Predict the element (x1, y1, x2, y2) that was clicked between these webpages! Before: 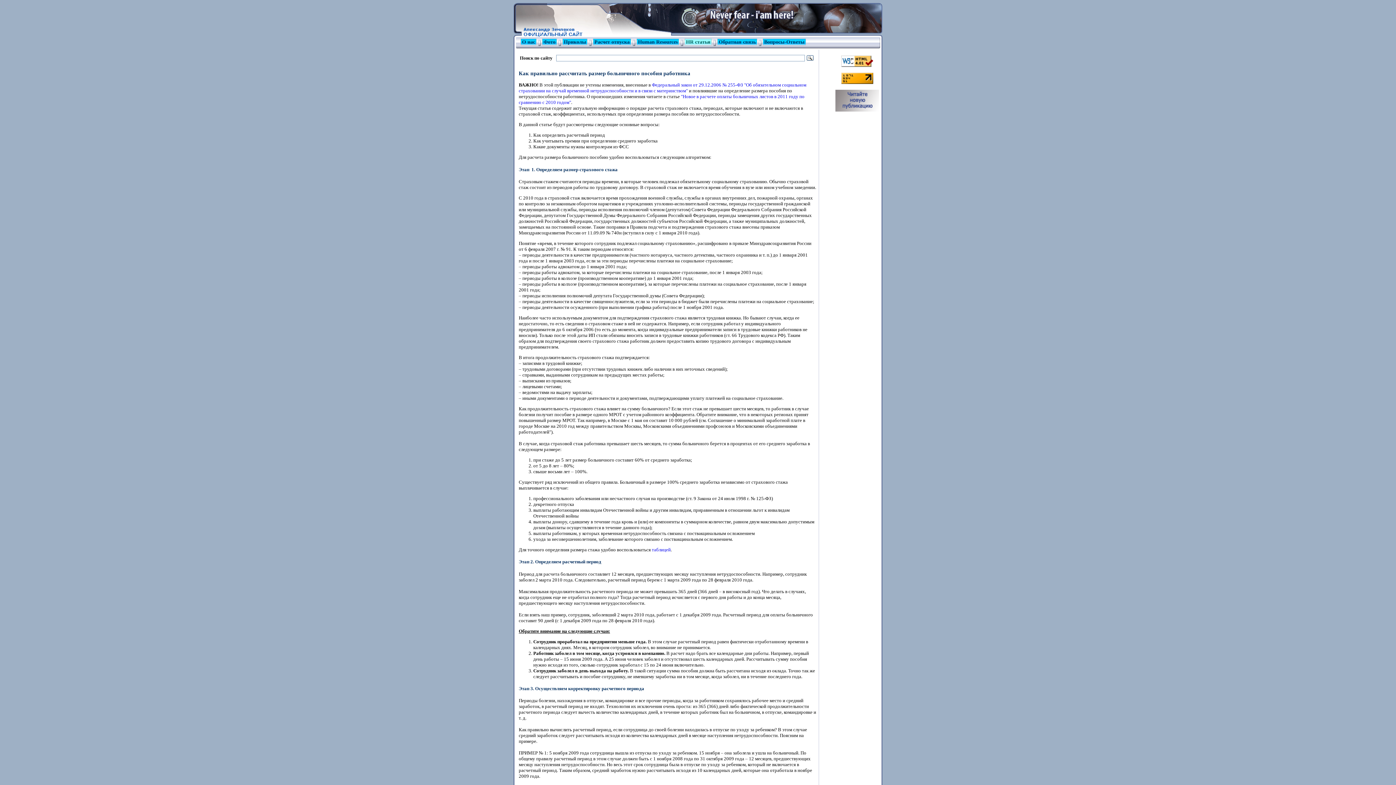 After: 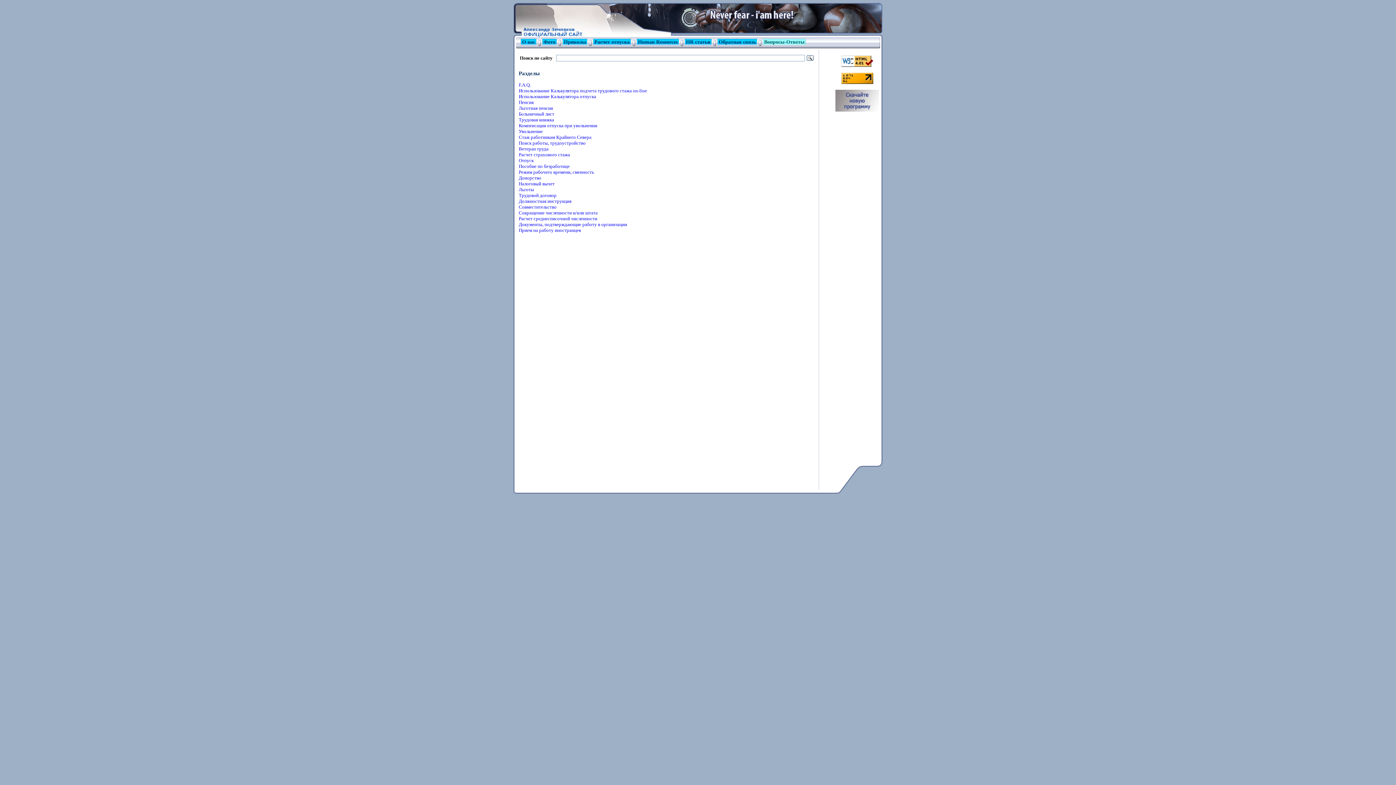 Action: bbox: (762, 38, 806, 45) label: Вопросы-Ответы